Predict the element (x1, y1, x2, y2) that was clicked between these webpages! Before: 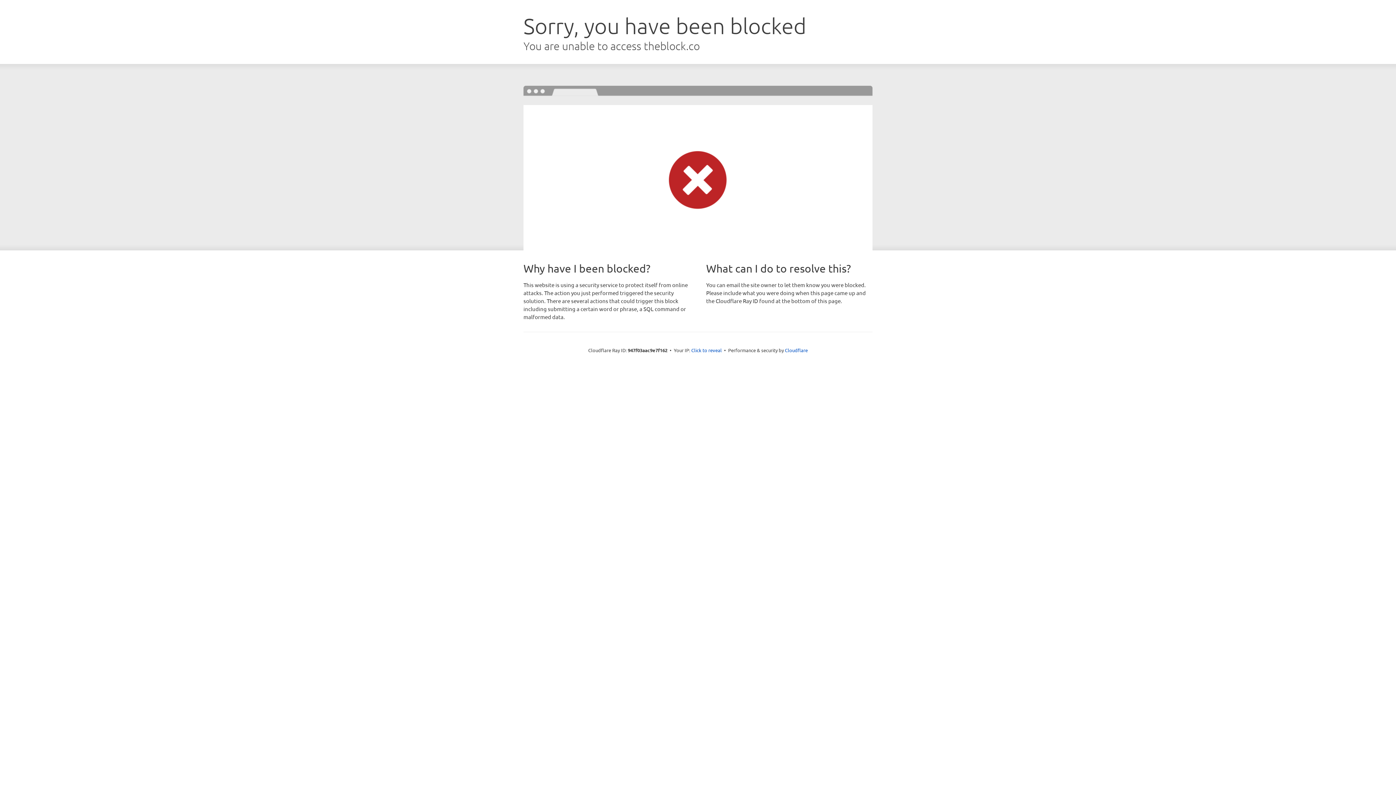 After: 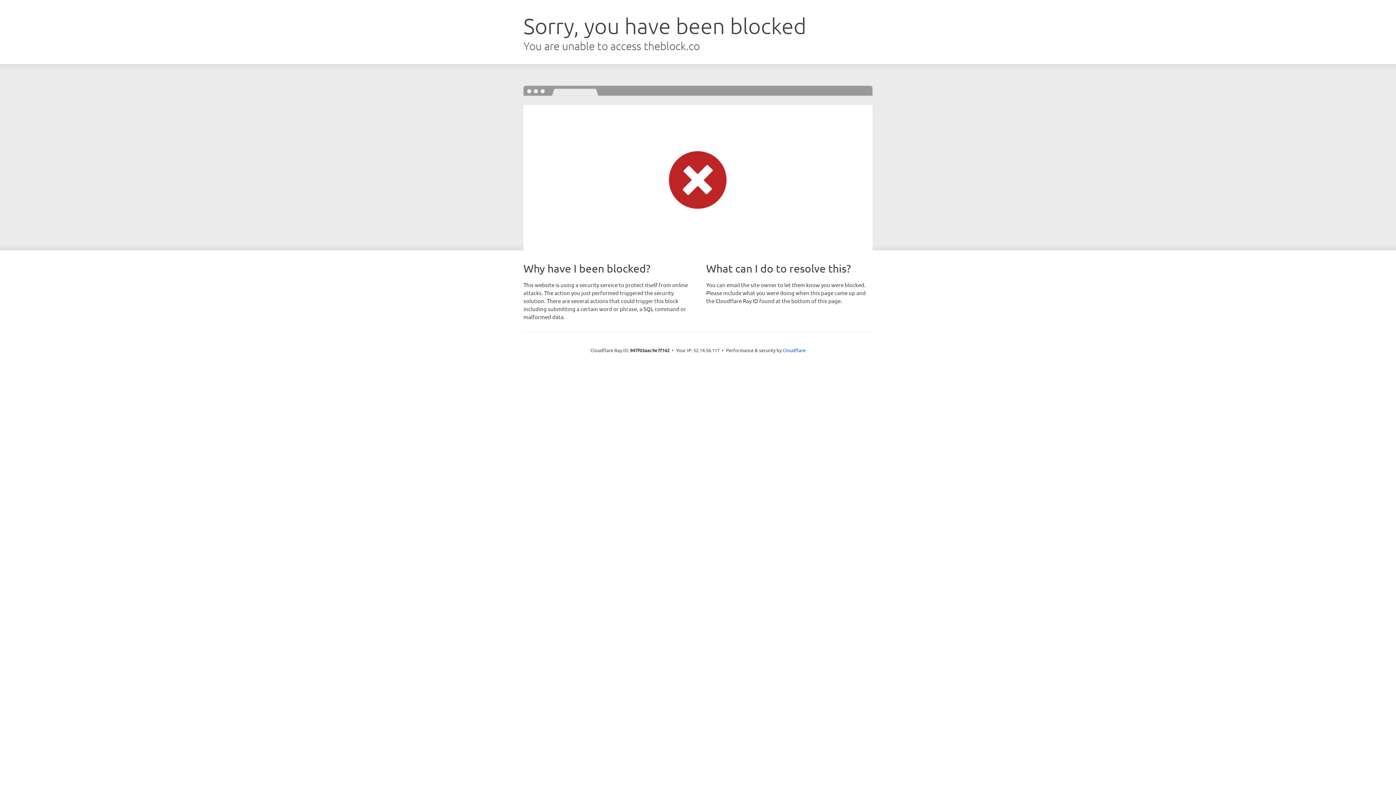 Action: label: Click to reveal bbox: (691, 346, 722, 353)